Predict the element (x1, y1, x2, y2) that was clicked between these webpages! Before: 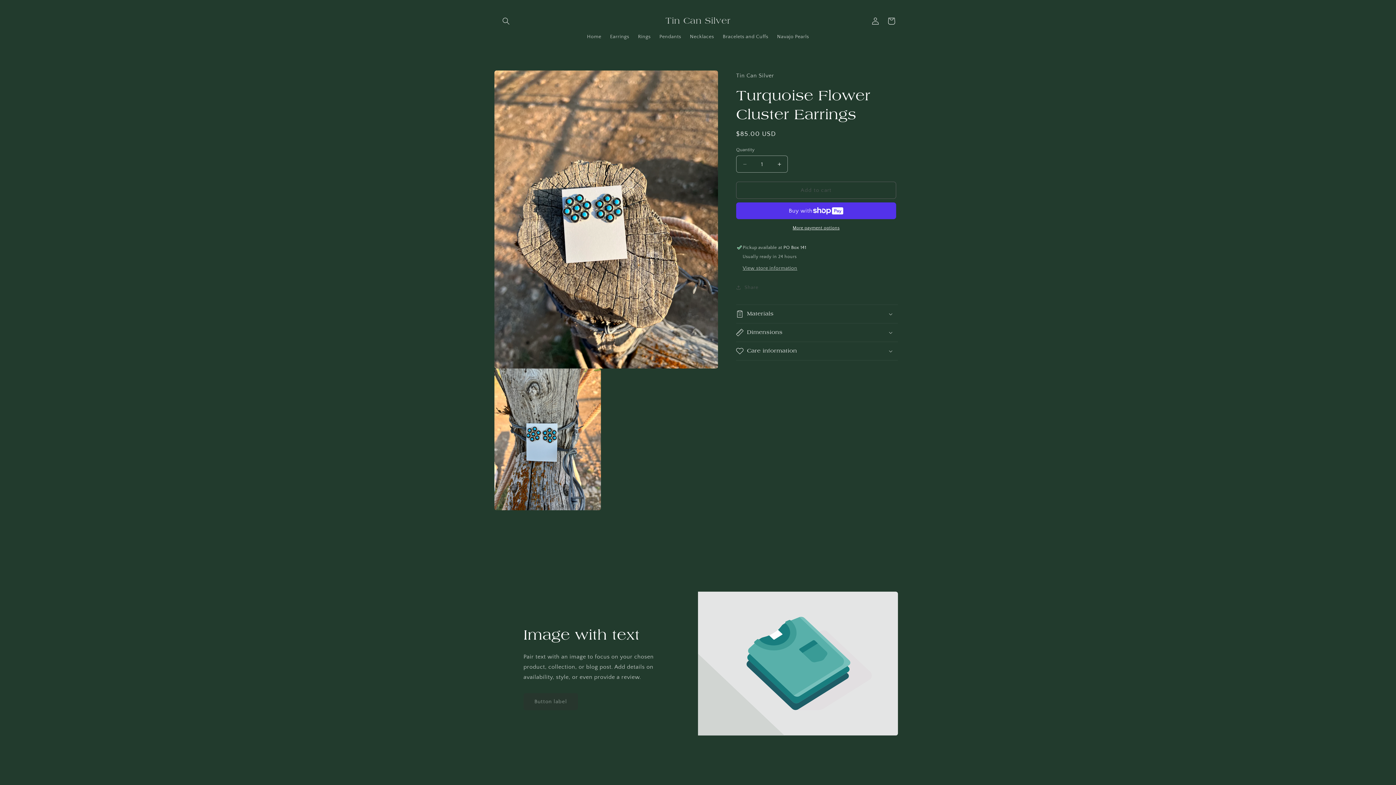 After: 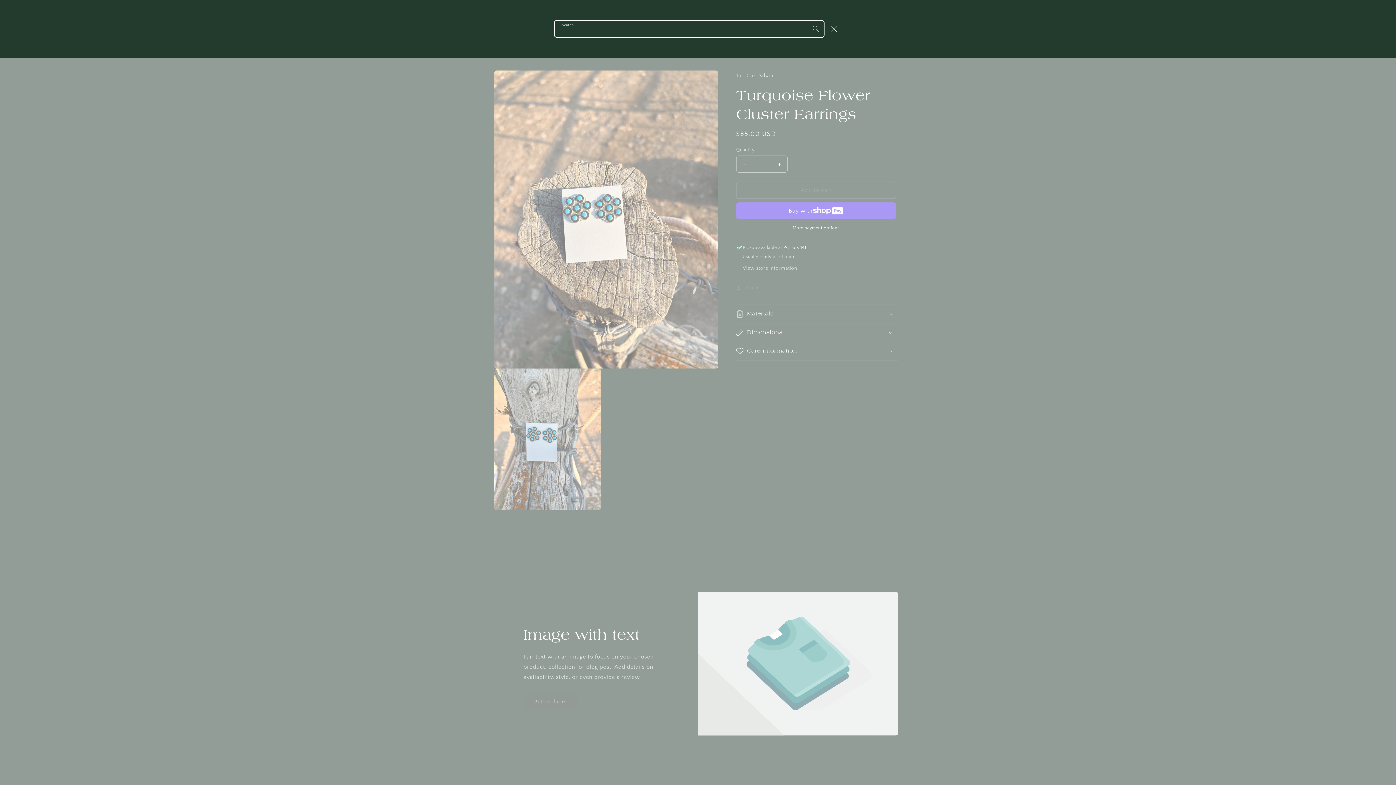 Action: bbox: (498, 13, 514, 29) label: Search